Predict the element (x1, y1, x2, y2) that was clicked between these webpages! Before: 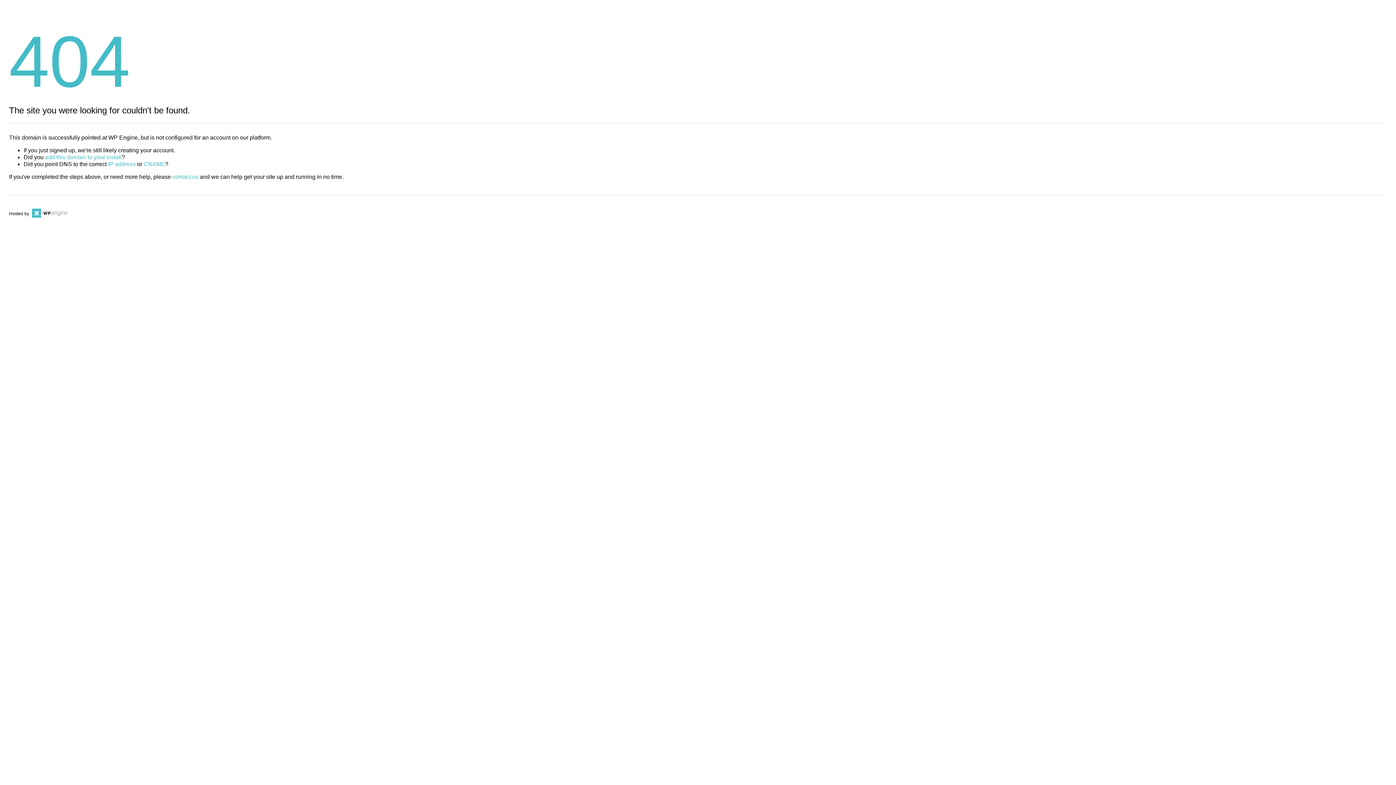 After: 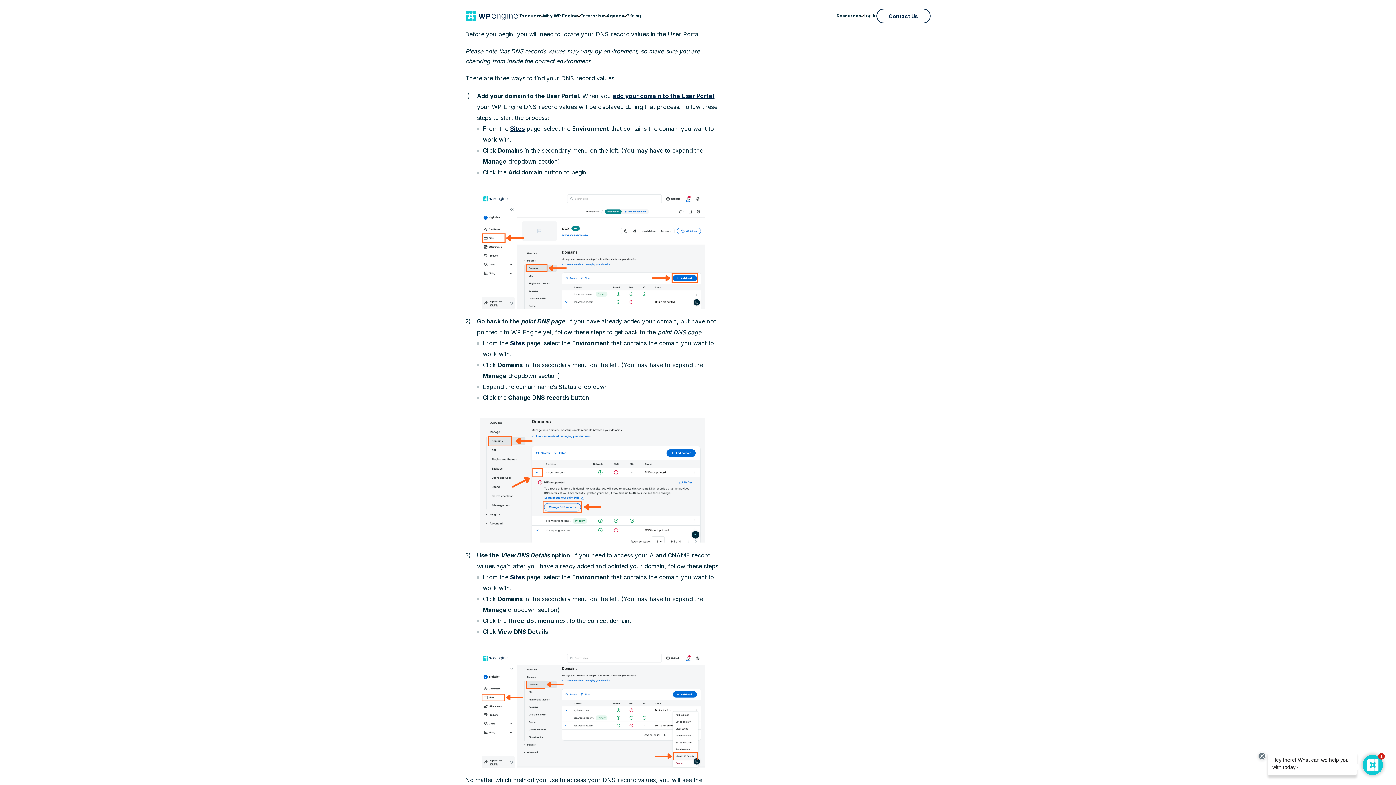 Action: bbox: (108, 161, 135, 167) label: IP address